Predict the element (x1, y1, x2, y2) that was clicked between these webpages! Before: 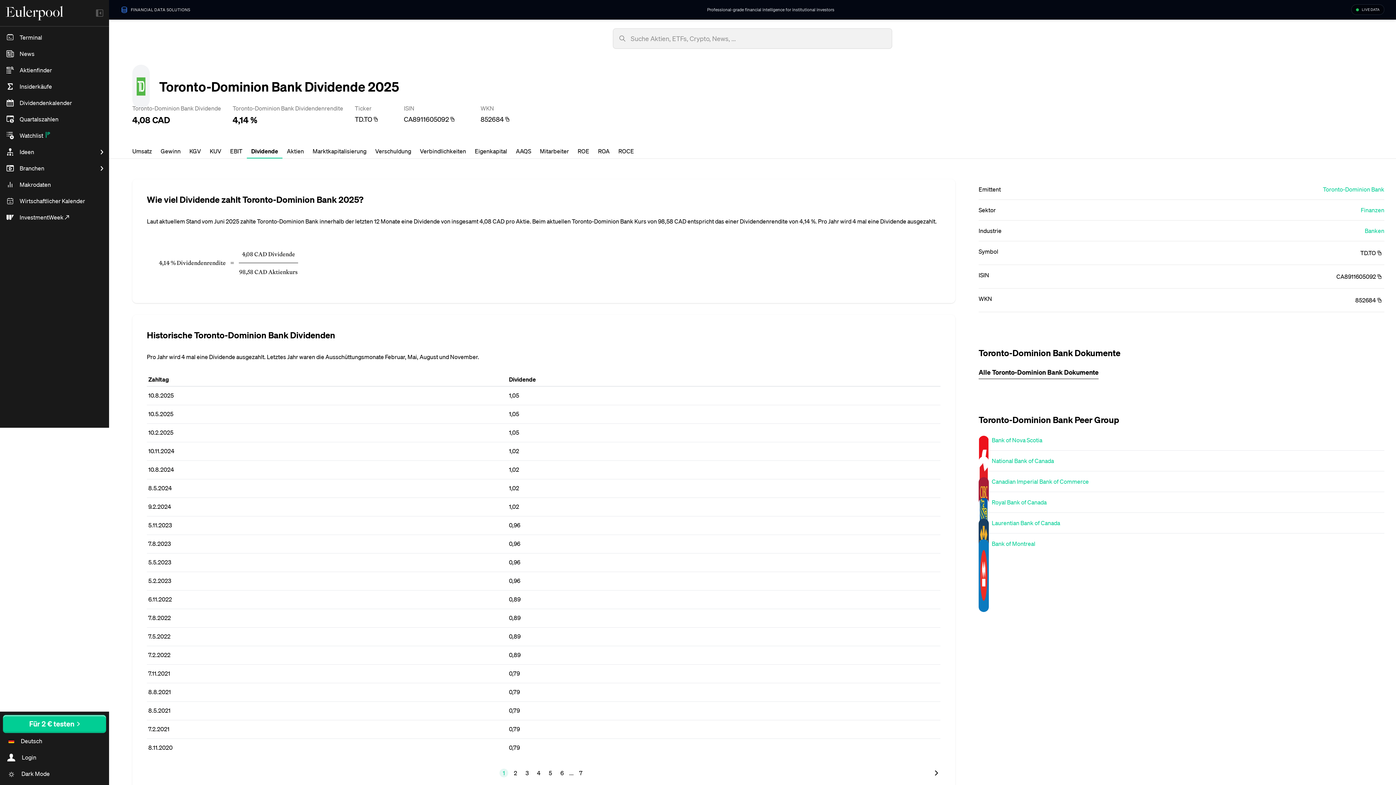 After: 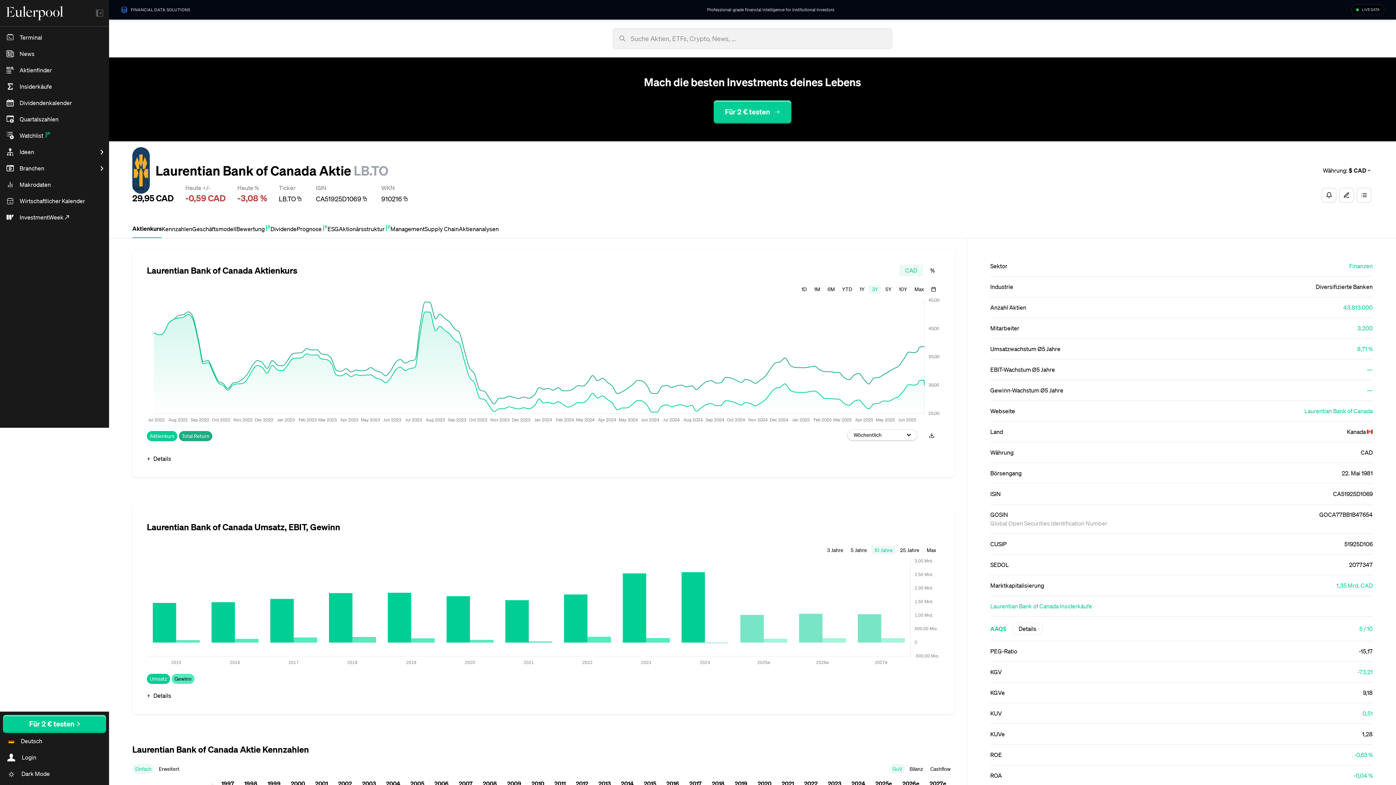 Action: label: Laurentian Bank of Canada bbox: (991, 452, 1060, 460)